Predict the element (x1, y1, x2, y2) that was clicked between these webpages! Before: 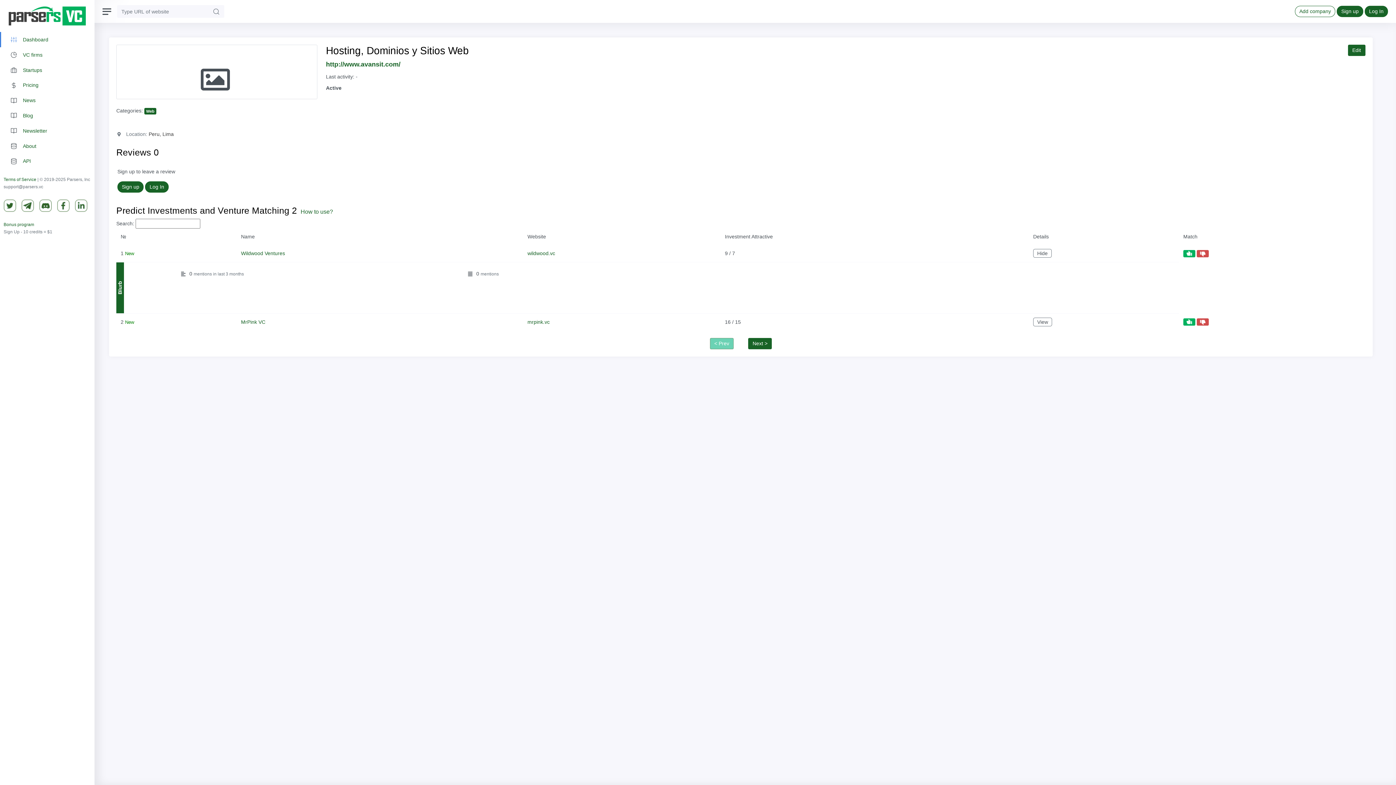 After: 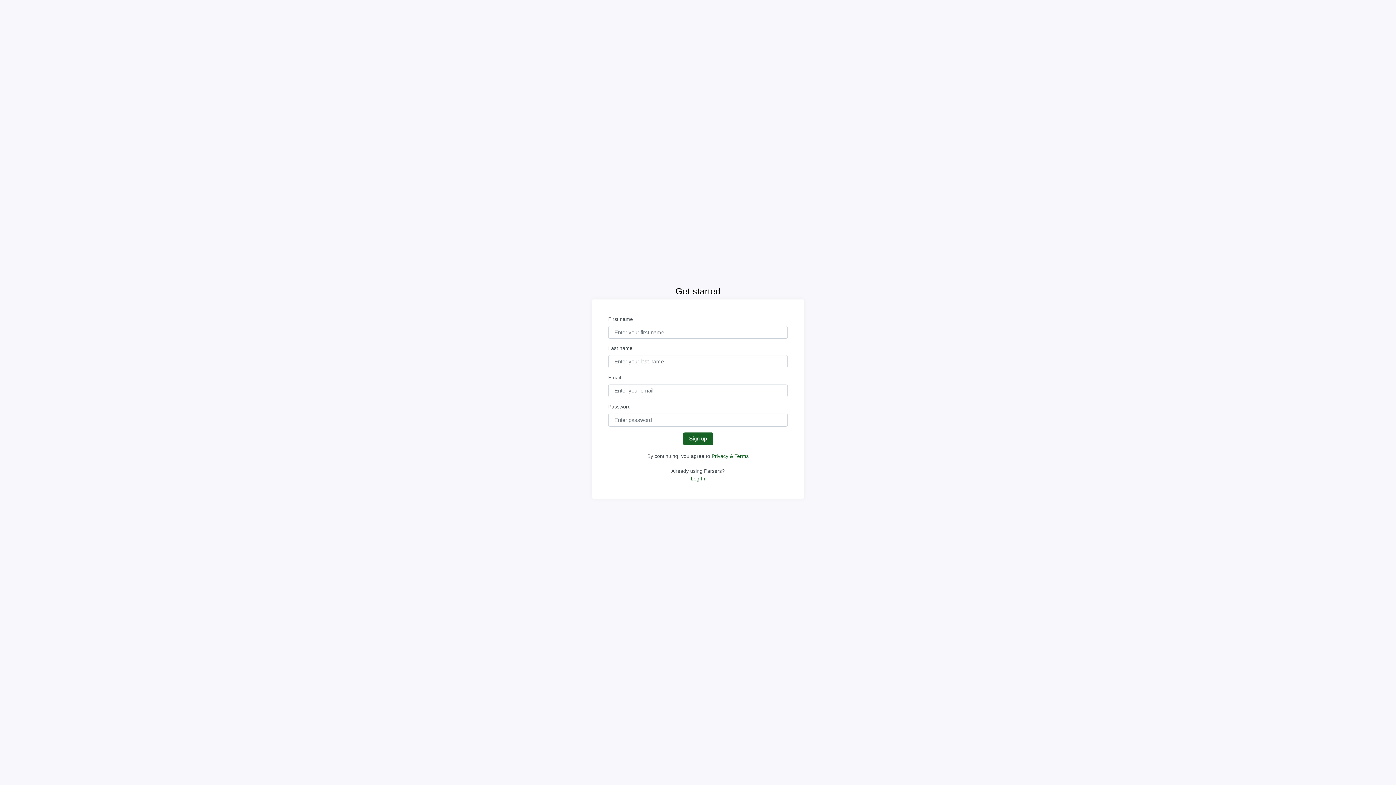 Action: label: Sign up bbox: (117, 181, 143, 192)